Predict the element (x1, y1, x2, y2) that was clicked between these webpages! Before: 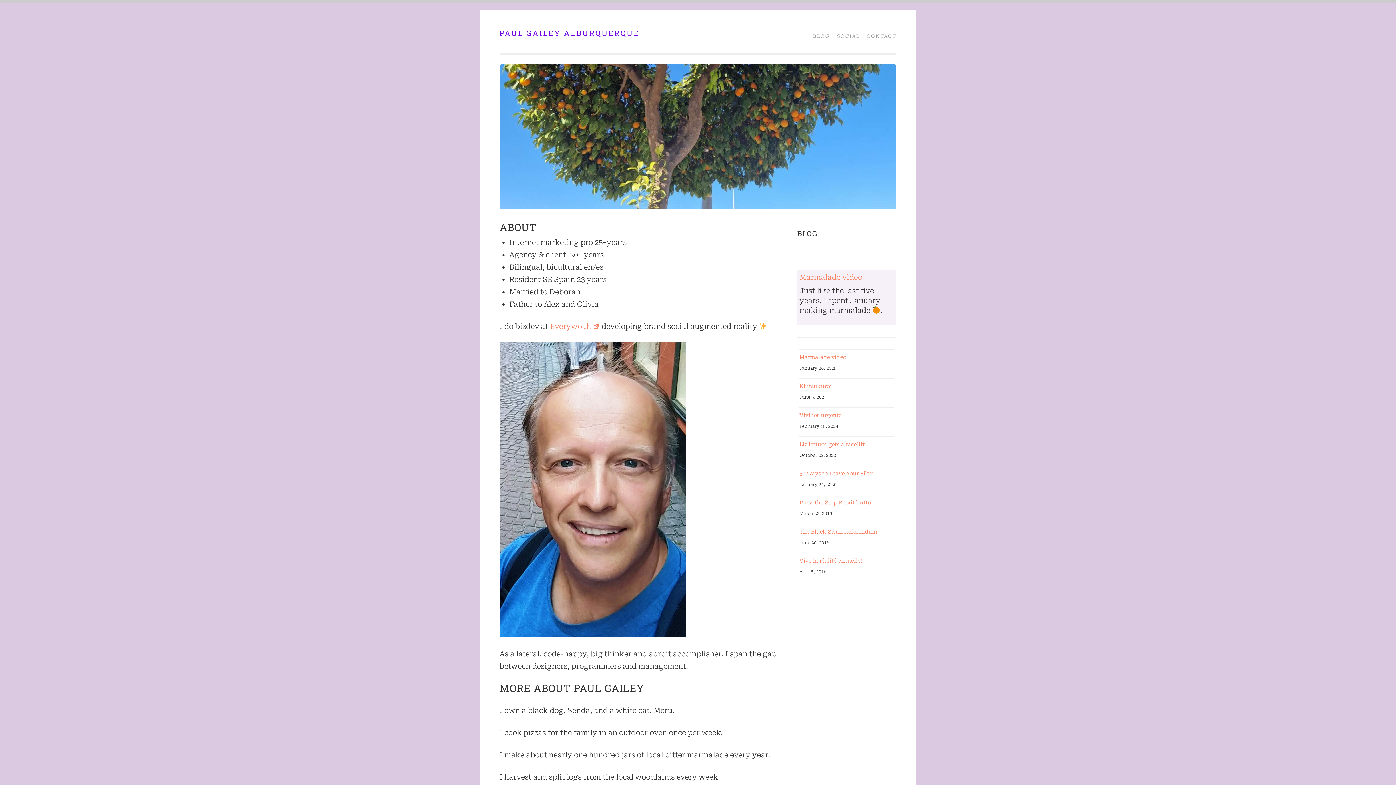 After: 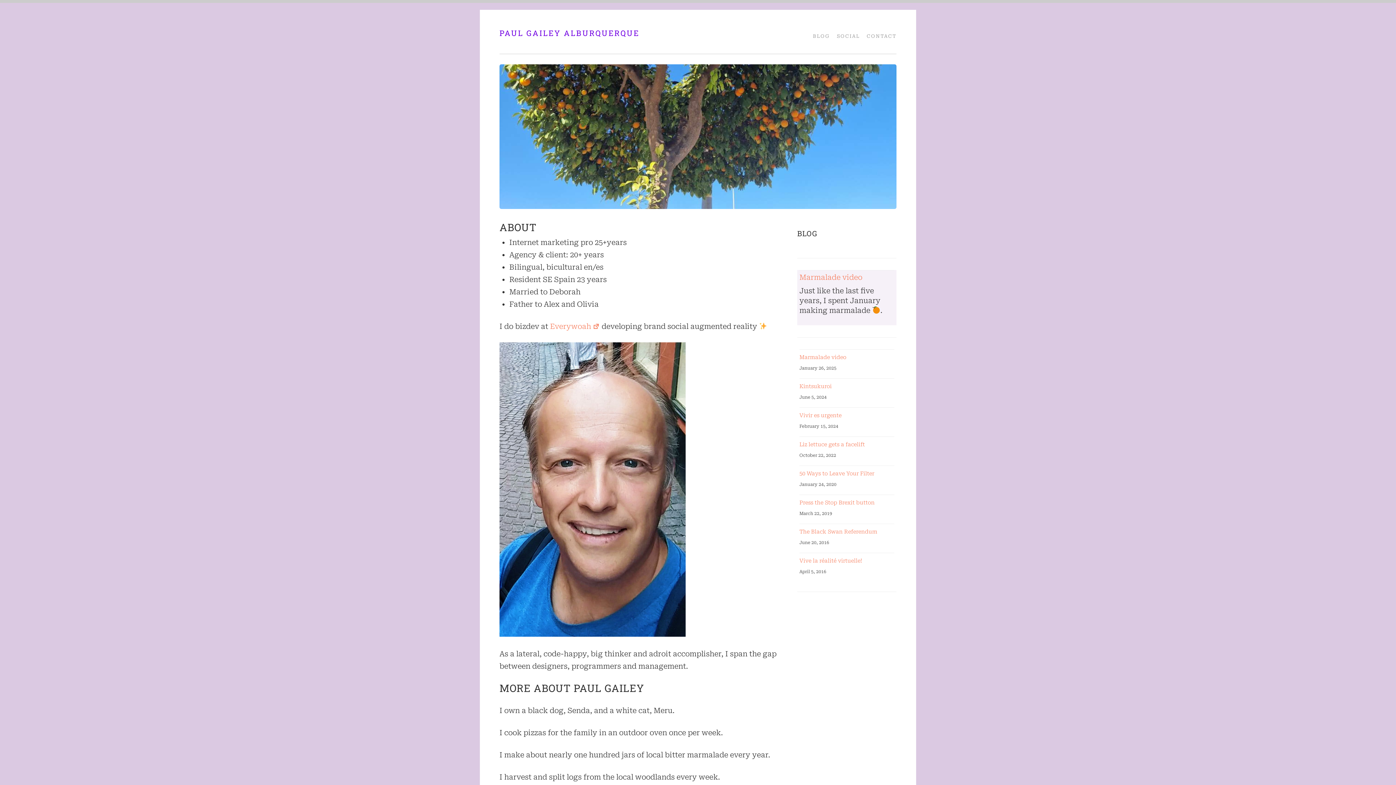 Action: bbox: (499, 28, 639, 38) label: PAUL GAILEY ALBURQUERQUE